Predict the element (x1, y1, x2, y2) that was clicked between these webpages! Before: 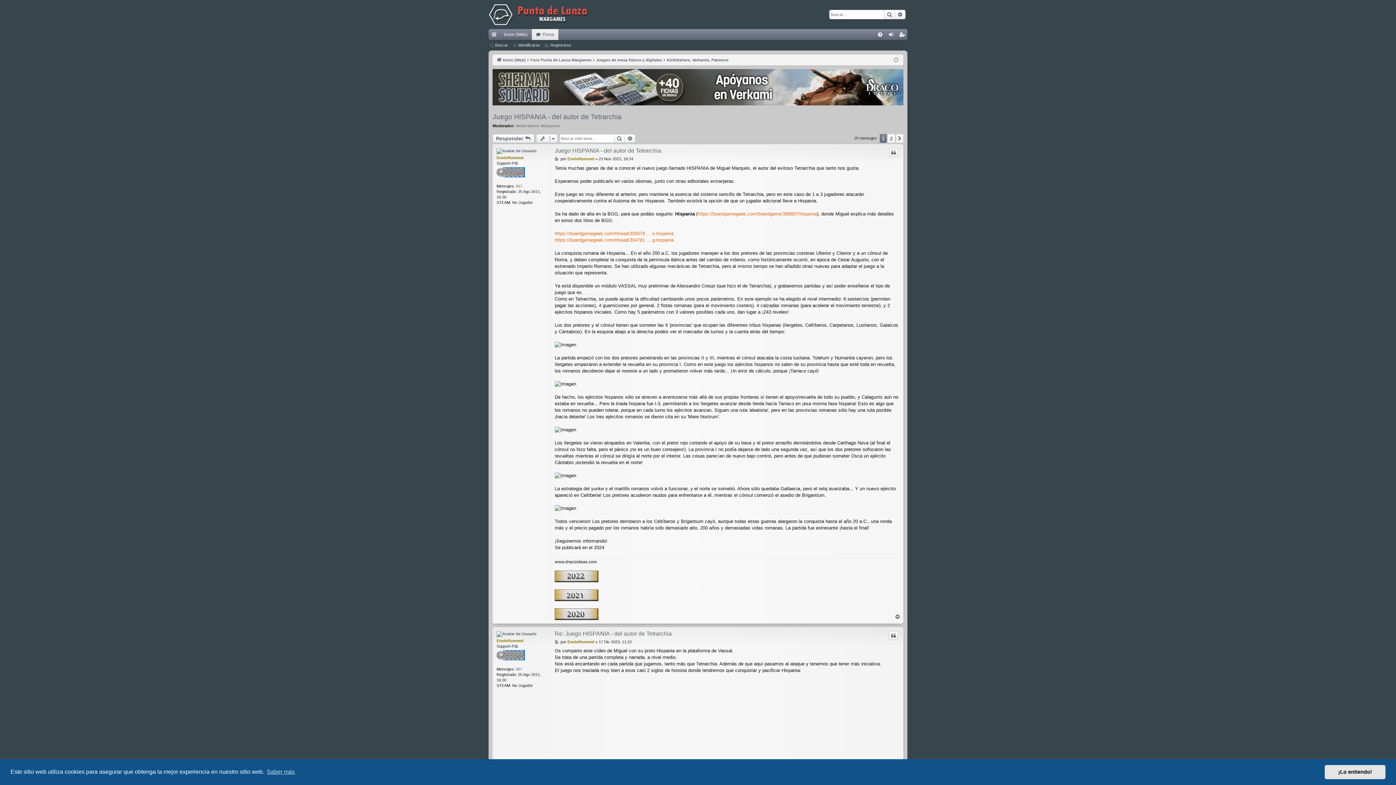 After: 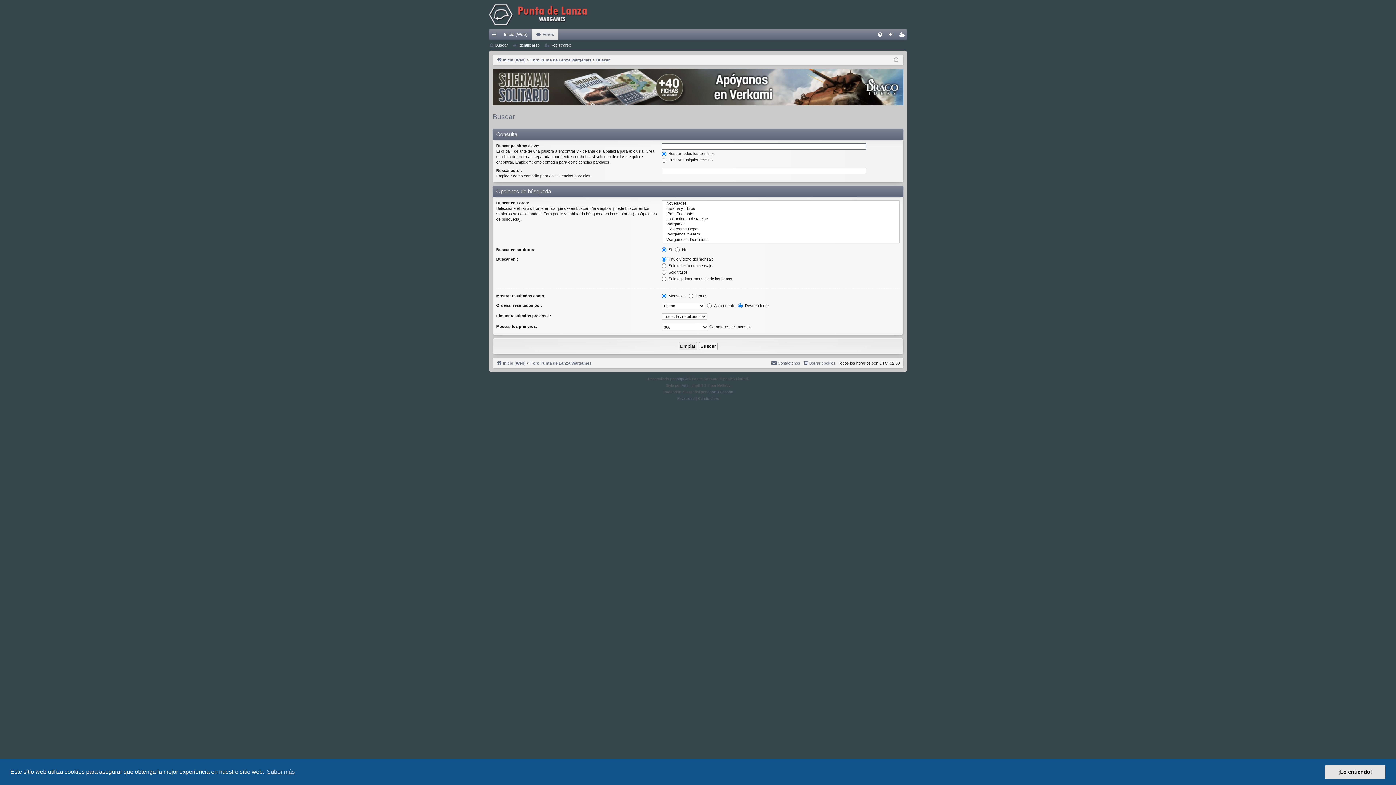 Action: bbox: (895, 10, 905, 18) label: Búsqueda avanzada